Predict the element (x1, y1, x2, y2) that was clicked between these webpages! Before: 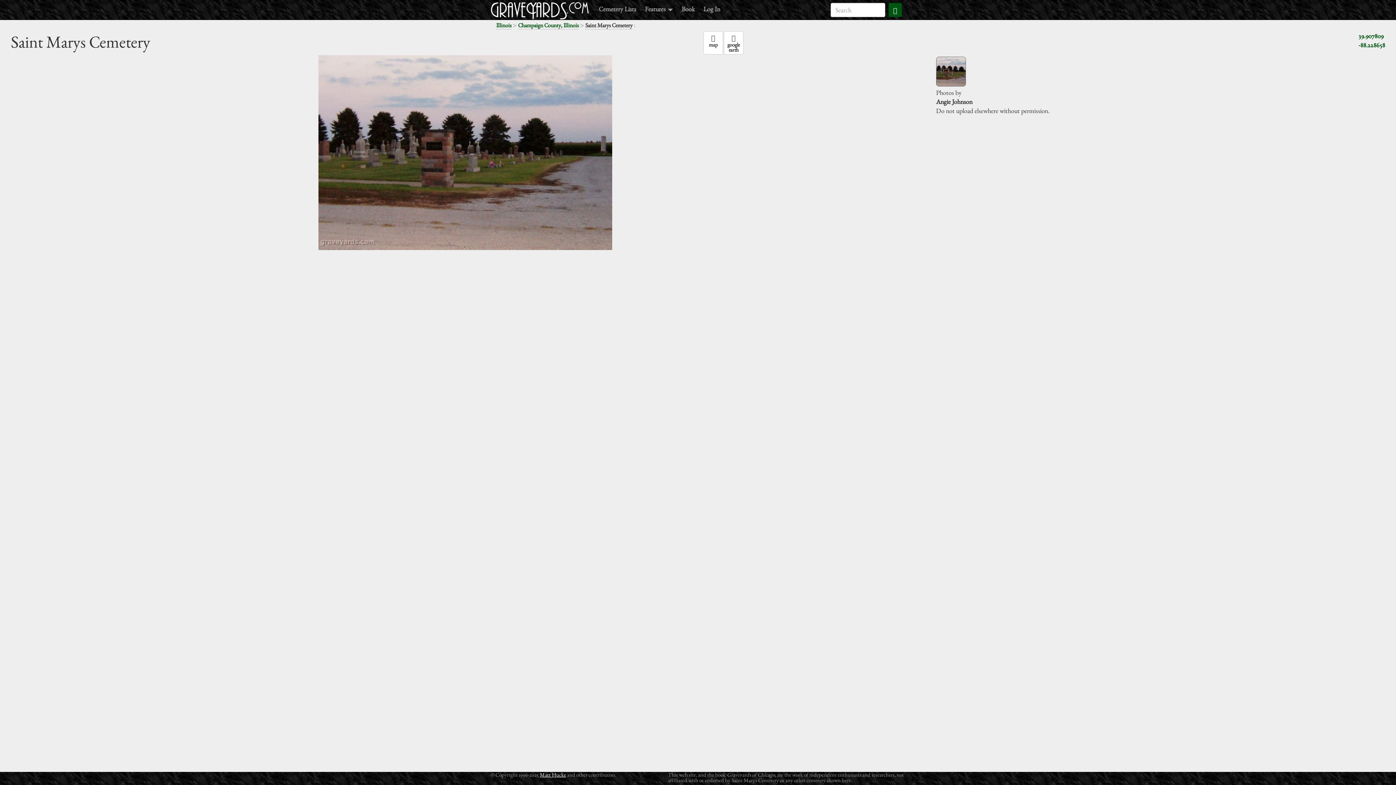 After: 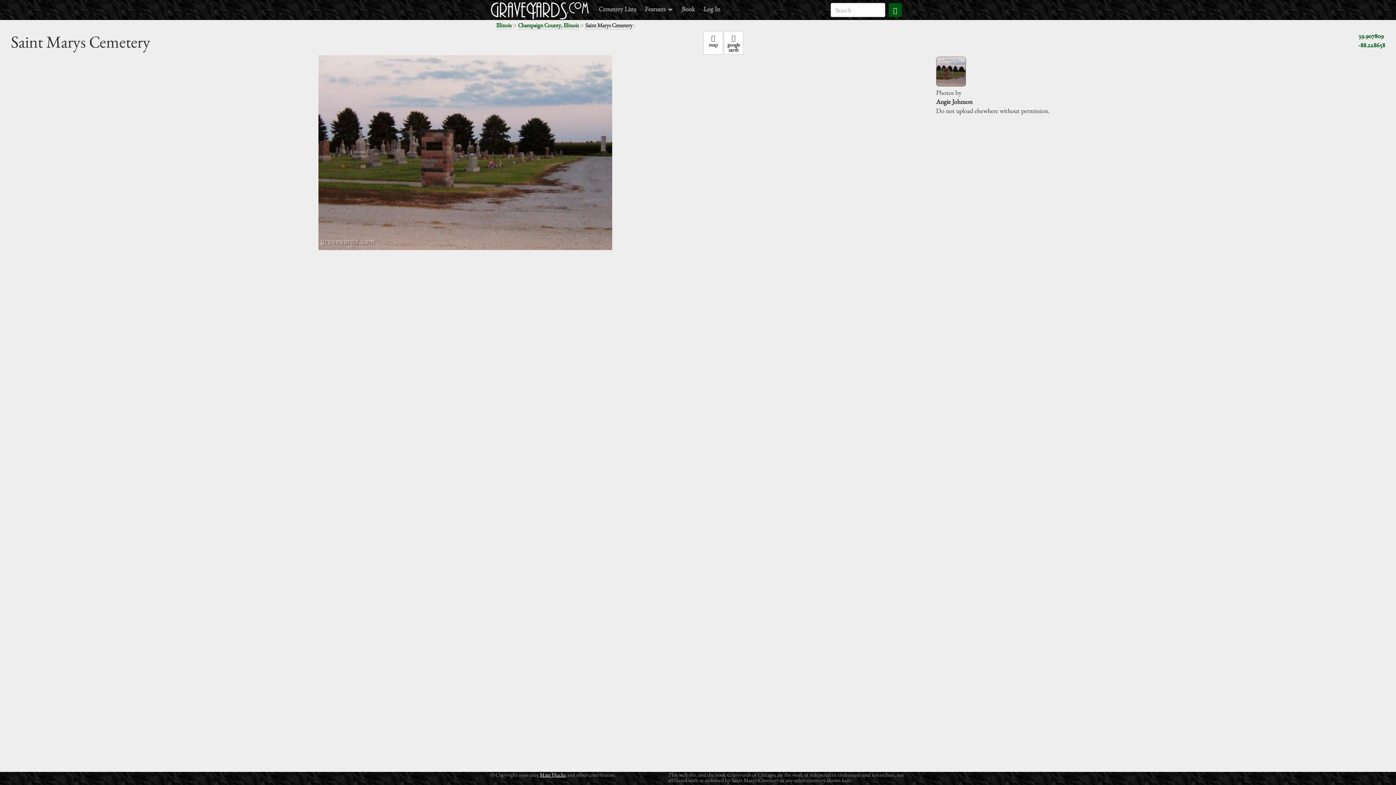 Action: bbox: (936, 56, 966, 86)